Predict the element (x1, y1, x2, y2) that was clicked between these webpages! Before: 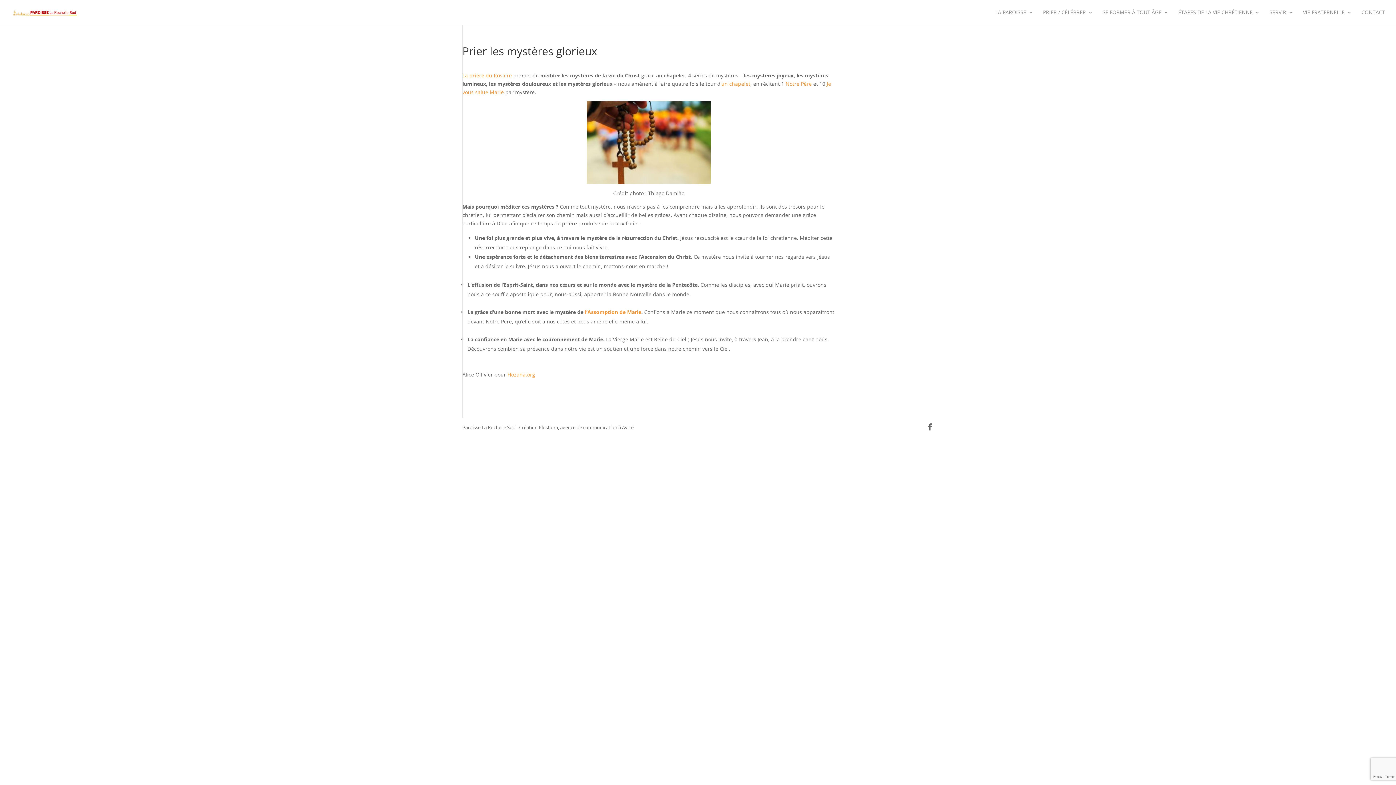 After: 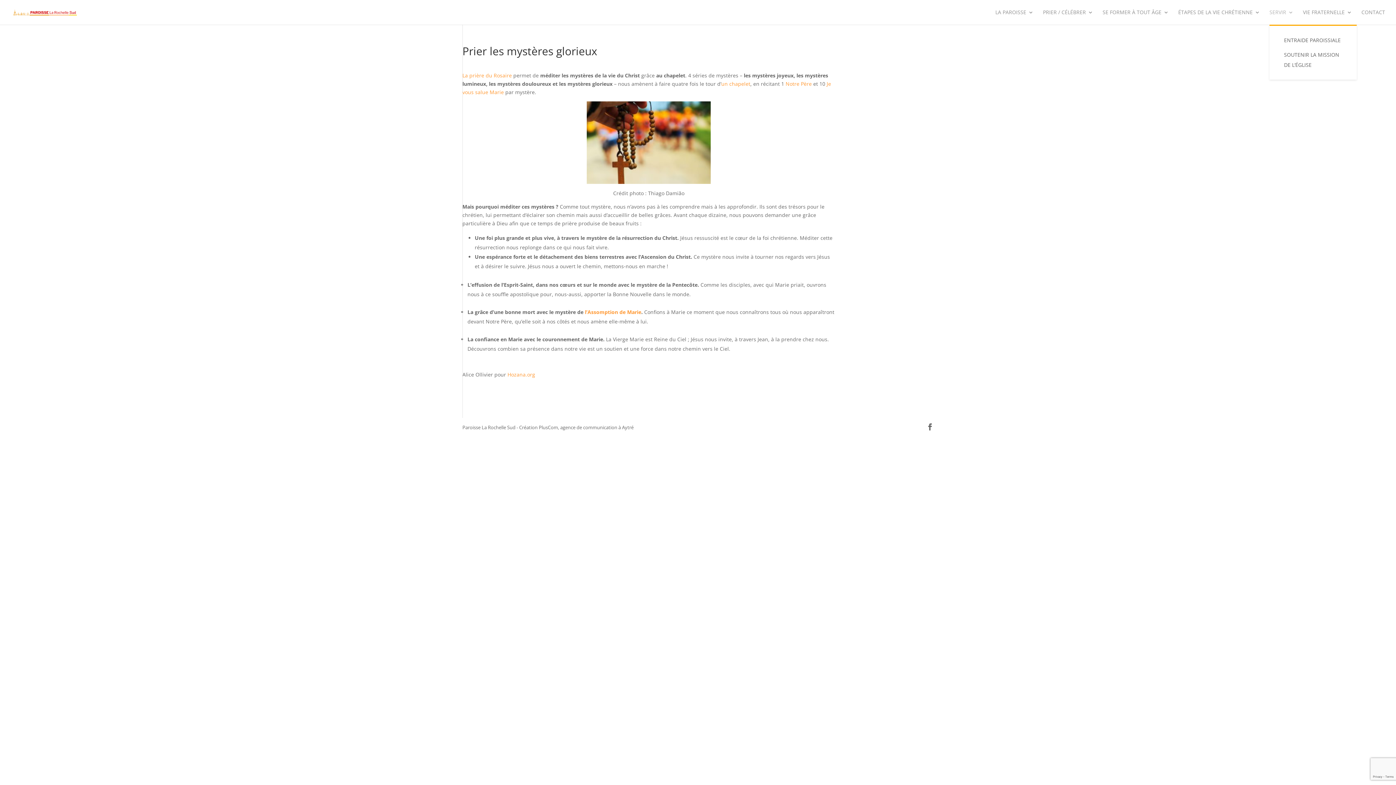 Action: bbox: (1269, 9, 1293, 24) label: SERVIR